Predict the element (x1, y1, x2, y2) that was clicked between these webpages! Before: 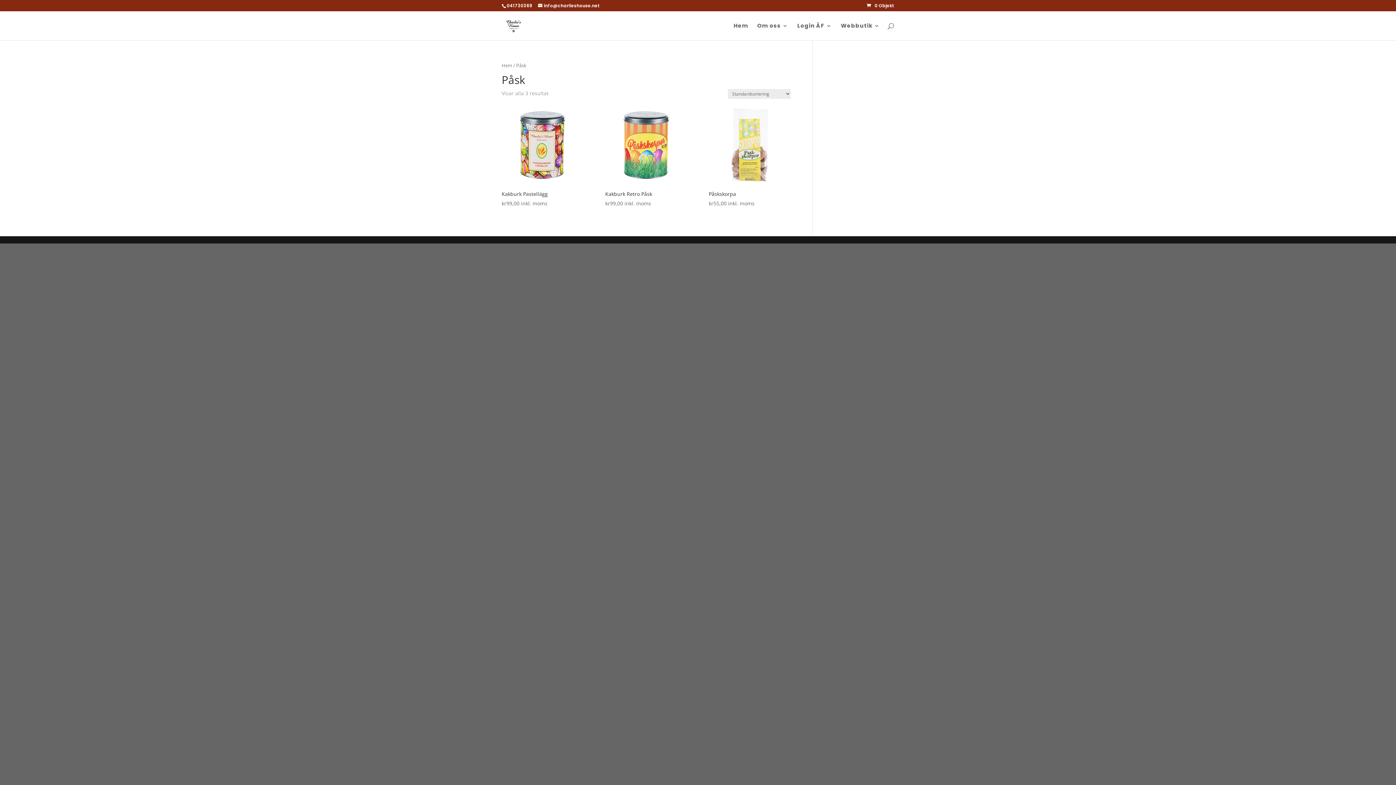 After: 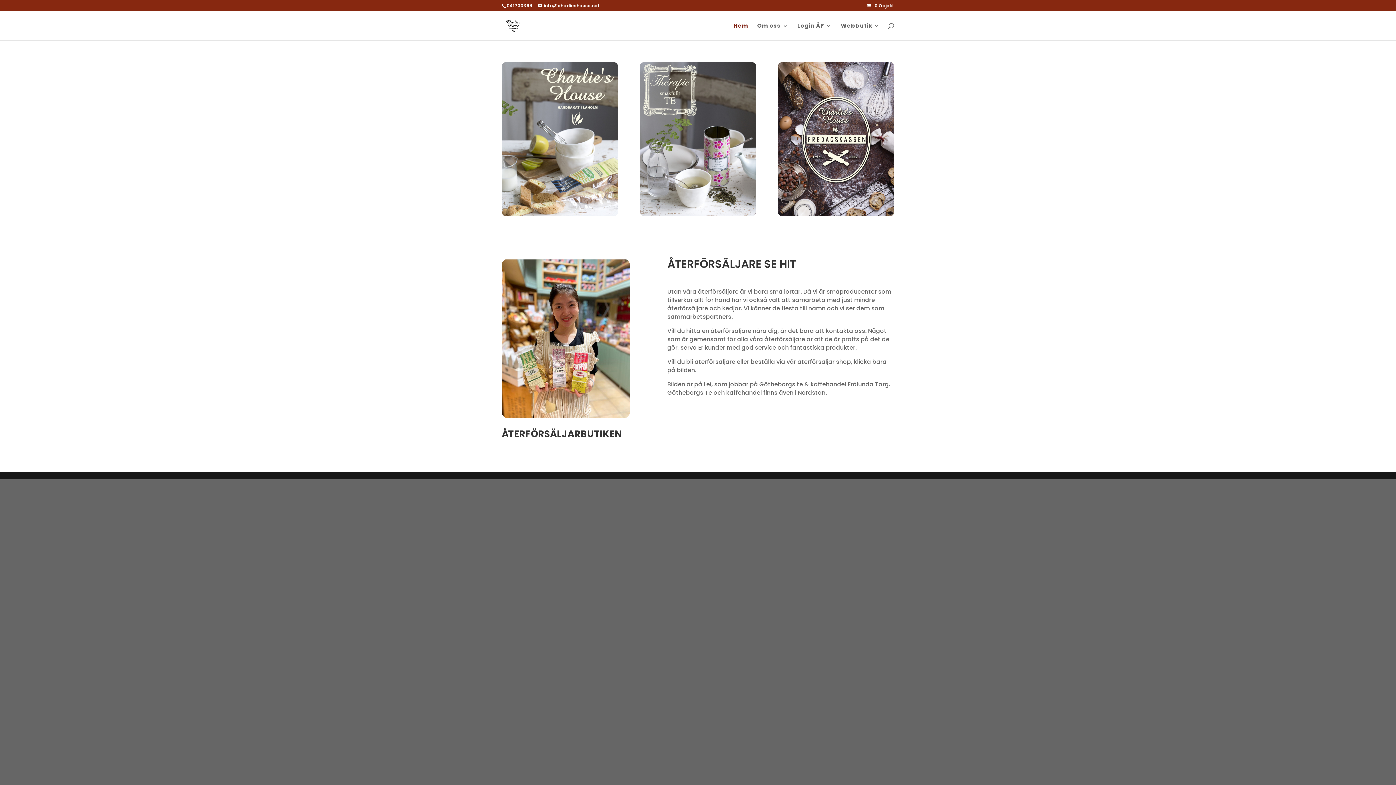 Action: bbox: (733, 23, 748, 40) label: Hem